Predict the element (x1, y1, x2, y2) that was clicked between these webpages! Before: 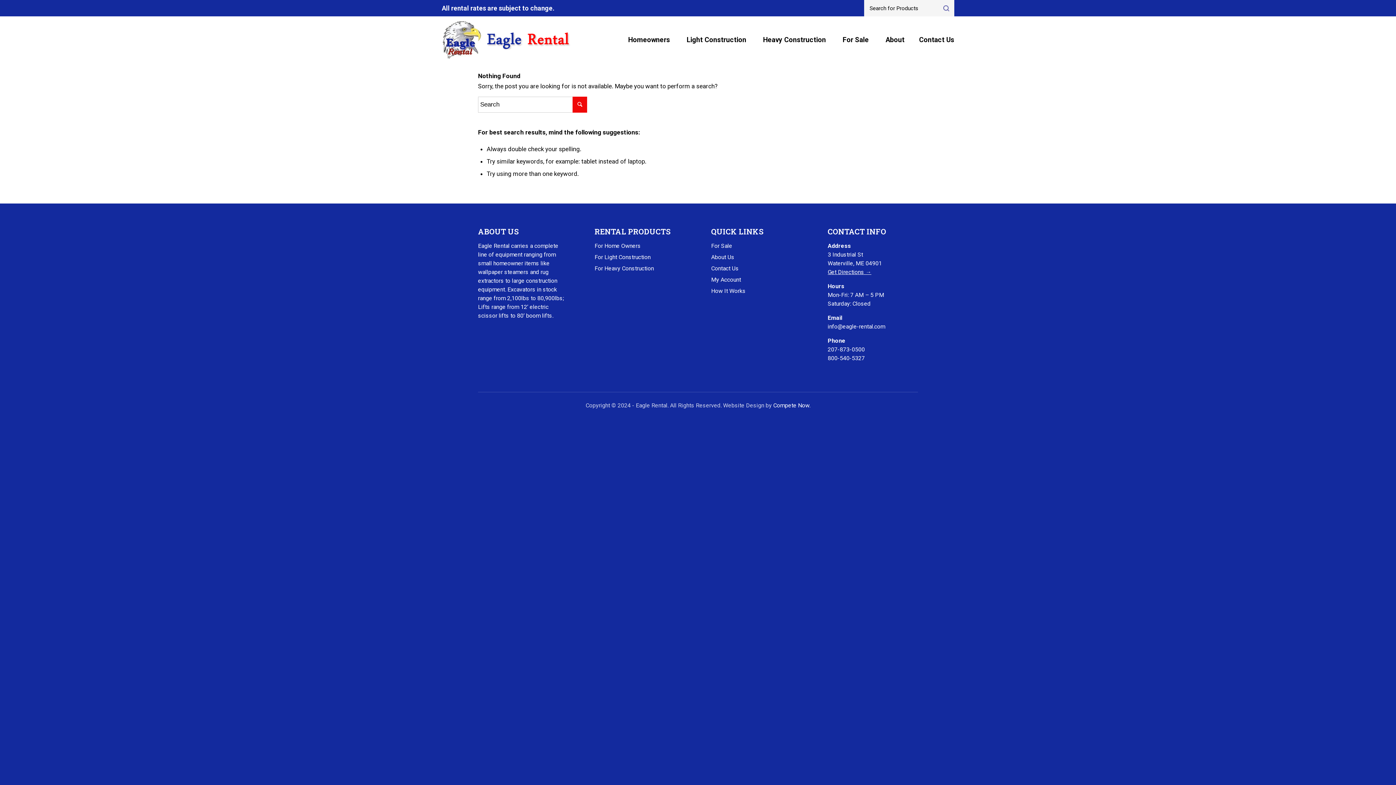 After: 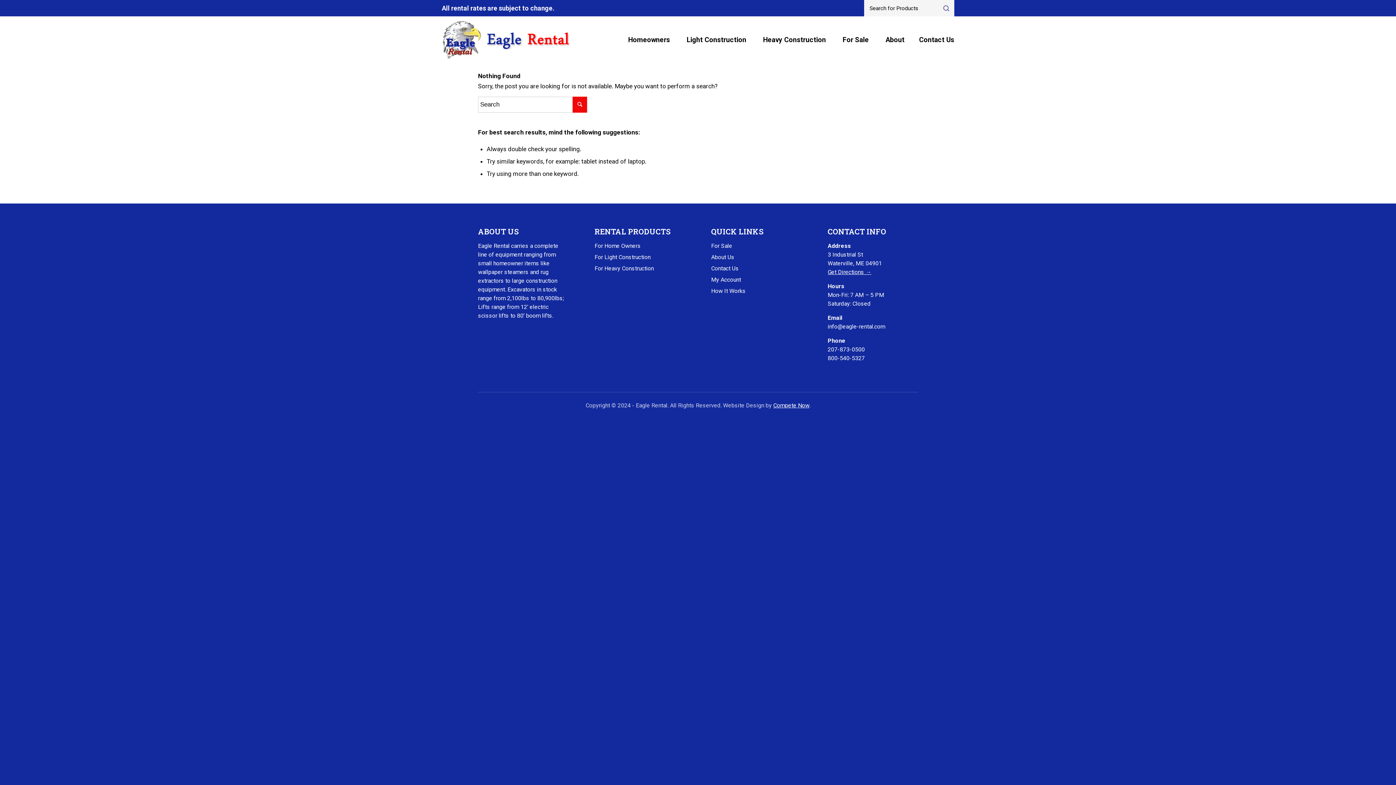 Action: label: Compete Now bbox: (773, 402, 809, 409)